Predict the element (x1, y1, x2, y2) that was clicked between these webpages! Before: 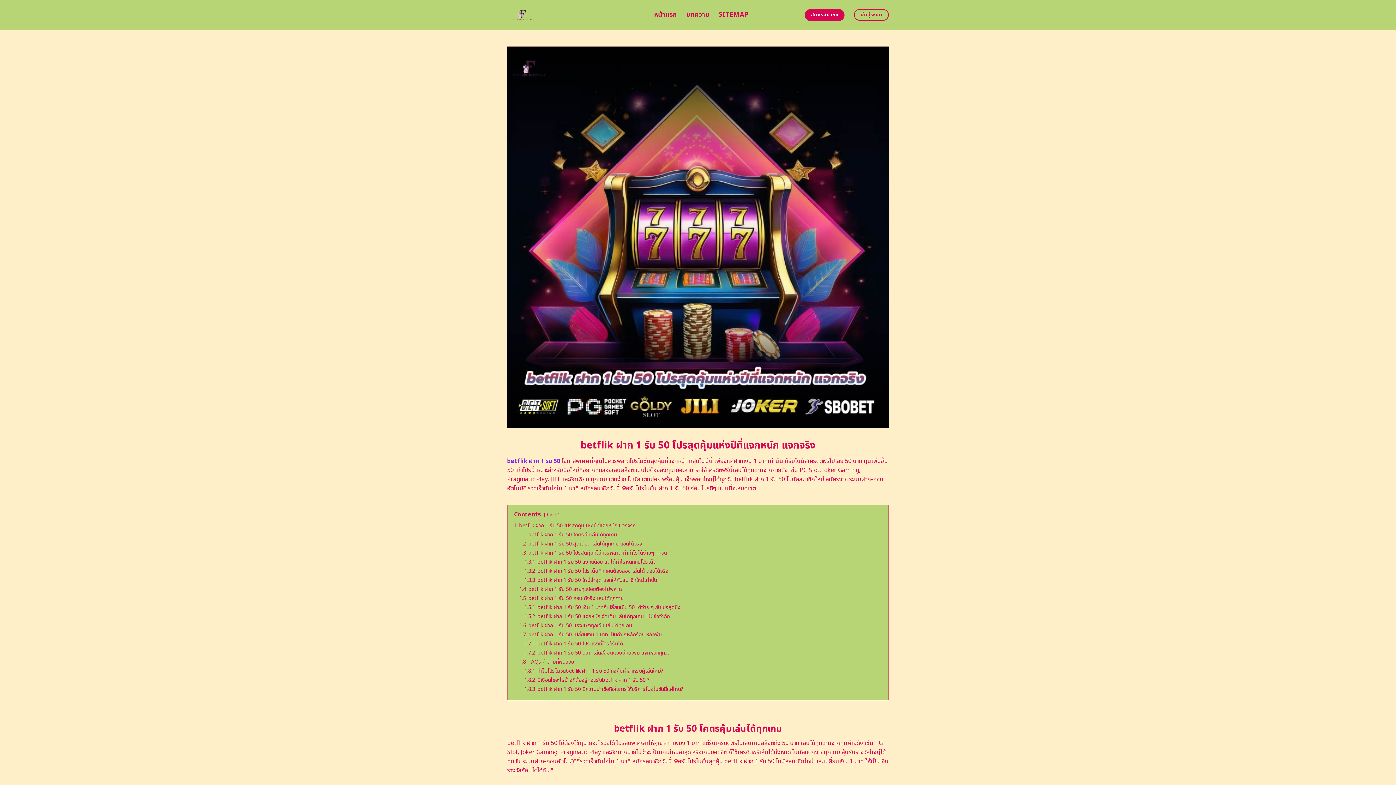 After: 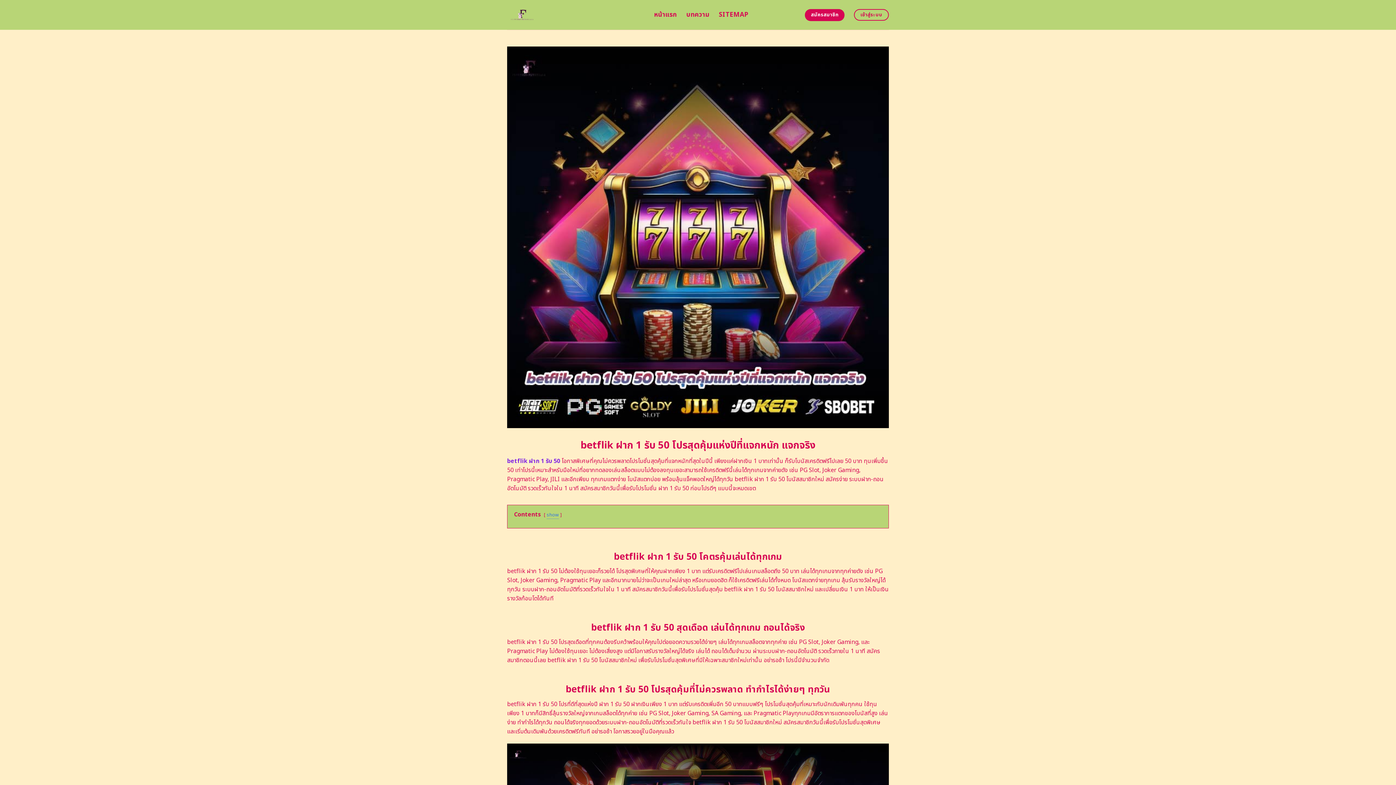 Action: label: hide bbox: (546, 511, 556, 518)